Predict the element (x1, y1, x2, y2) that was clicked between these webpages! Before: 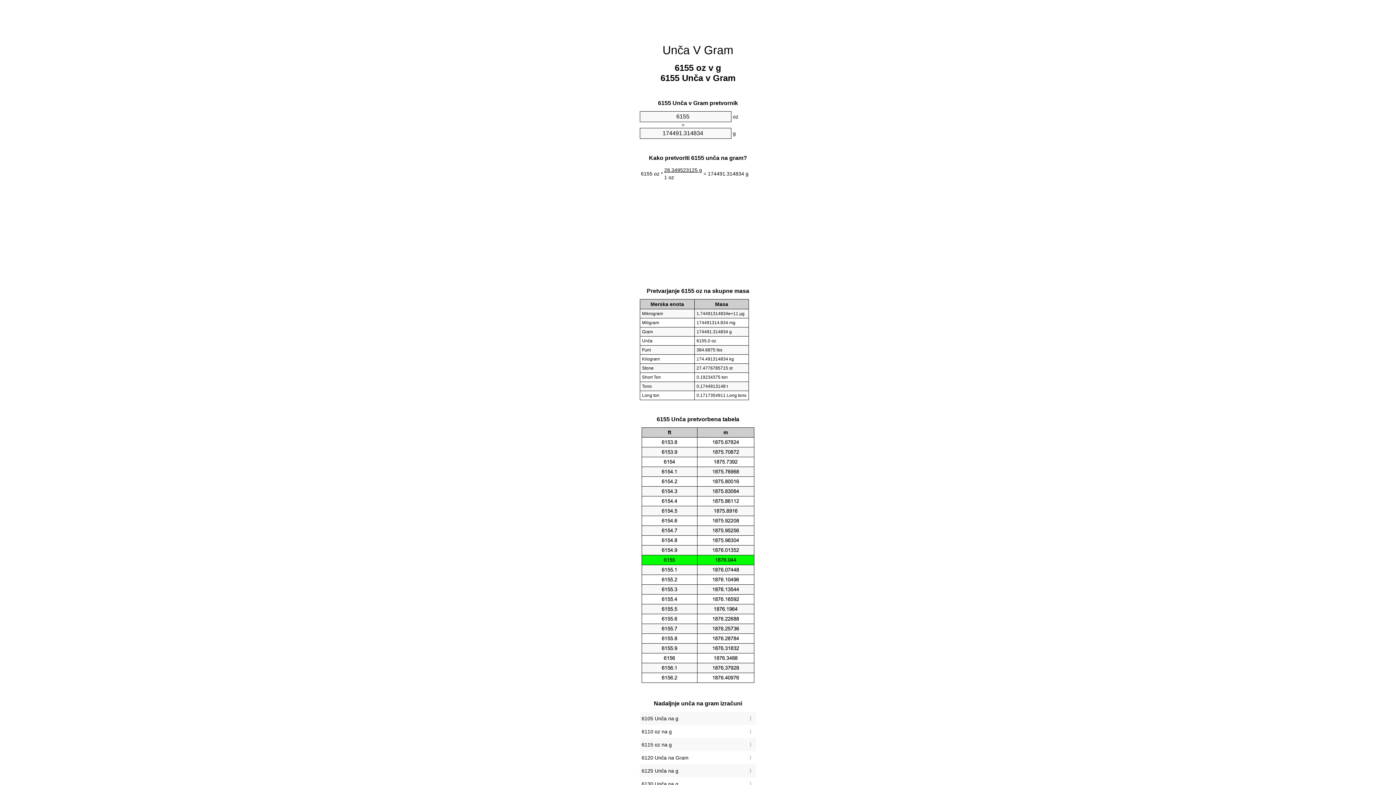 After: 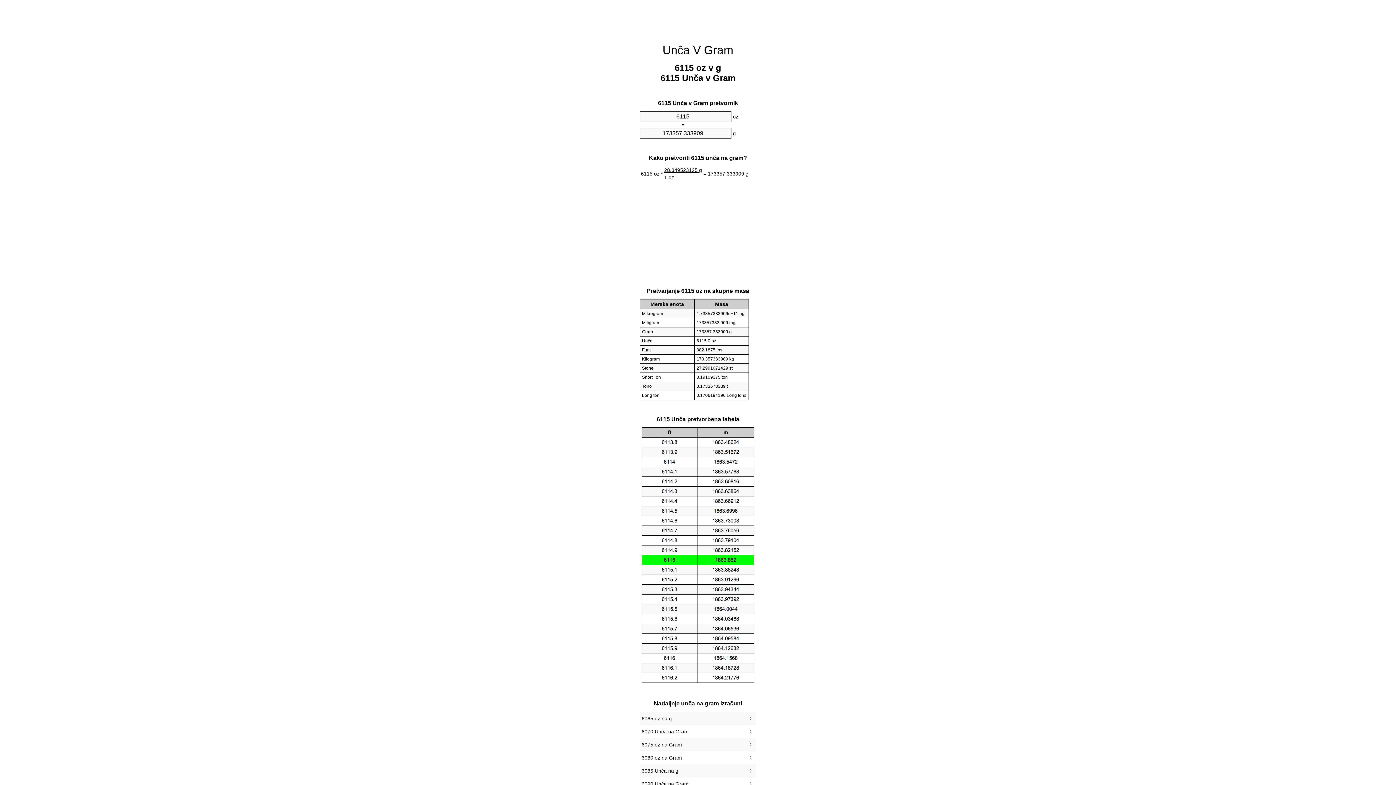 Action: bbox: (641, 740, 754, 749) label: 6115 oz na g